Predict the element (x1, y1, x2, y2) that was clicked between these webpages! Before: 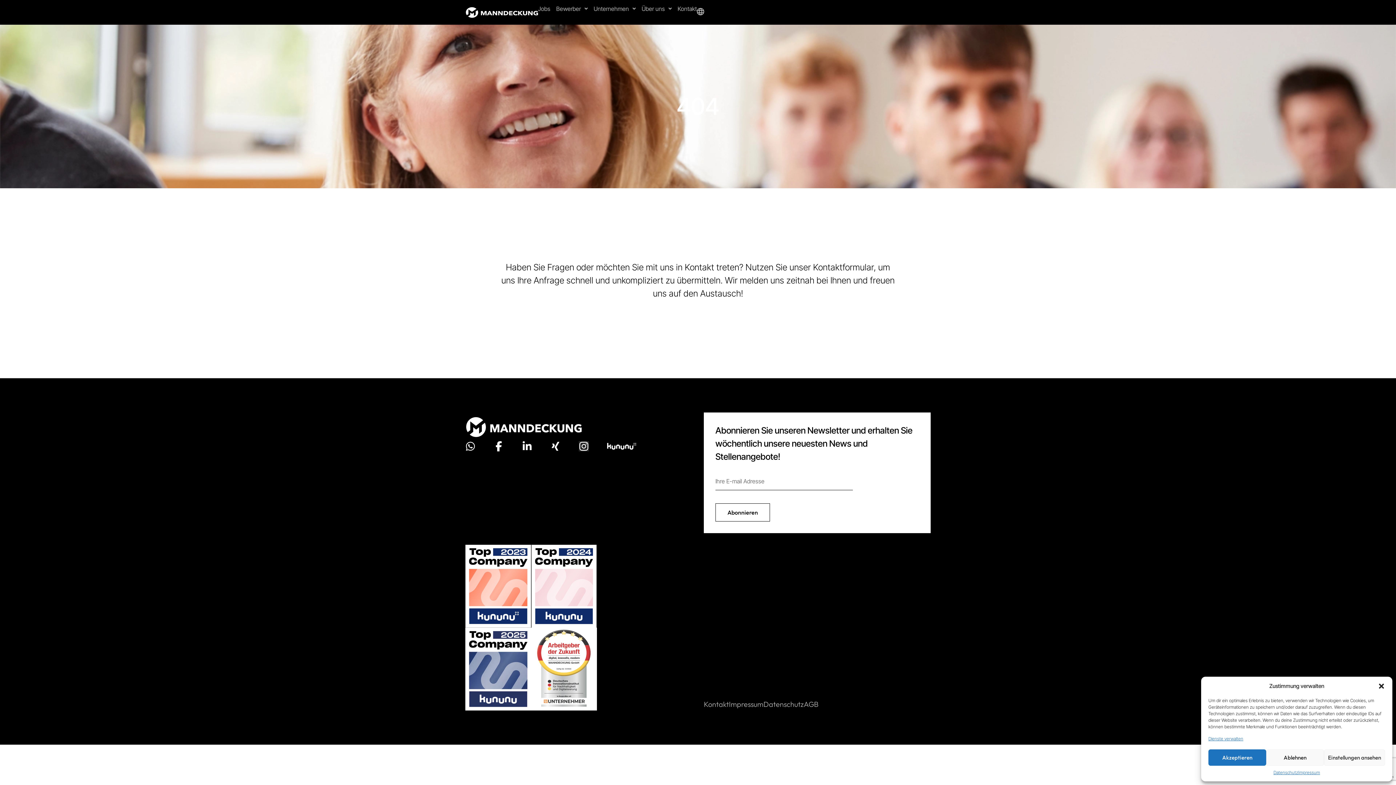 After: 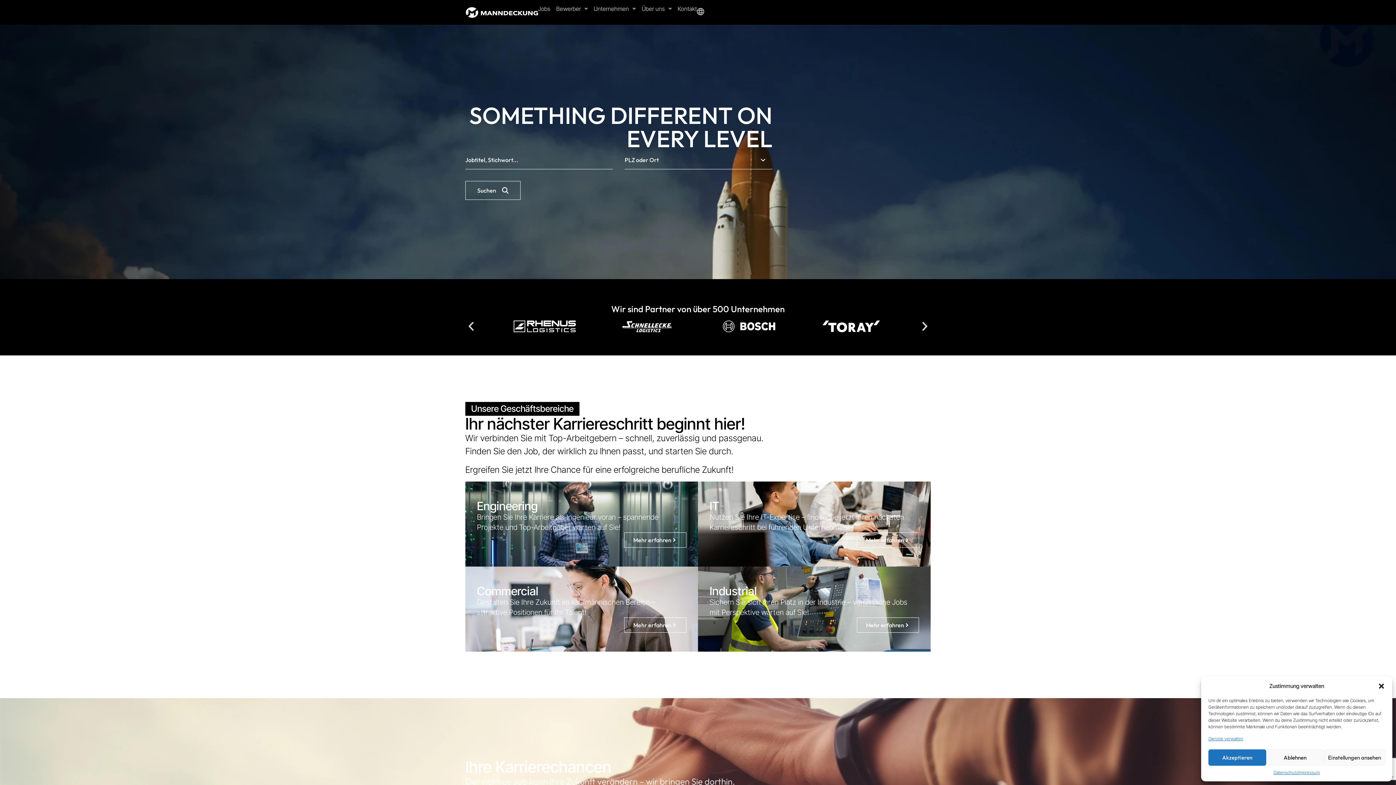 Action: bbox: (465, 4, 538, 20)